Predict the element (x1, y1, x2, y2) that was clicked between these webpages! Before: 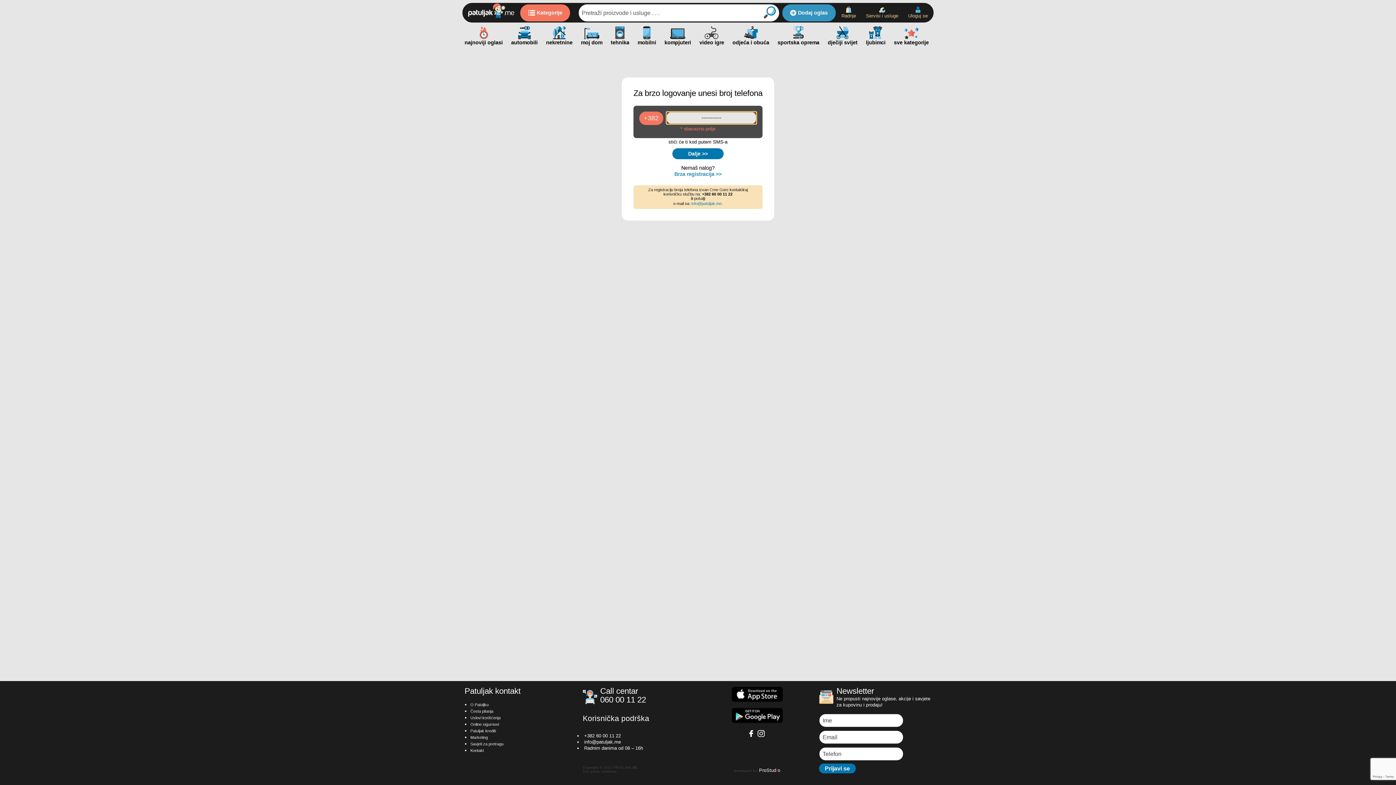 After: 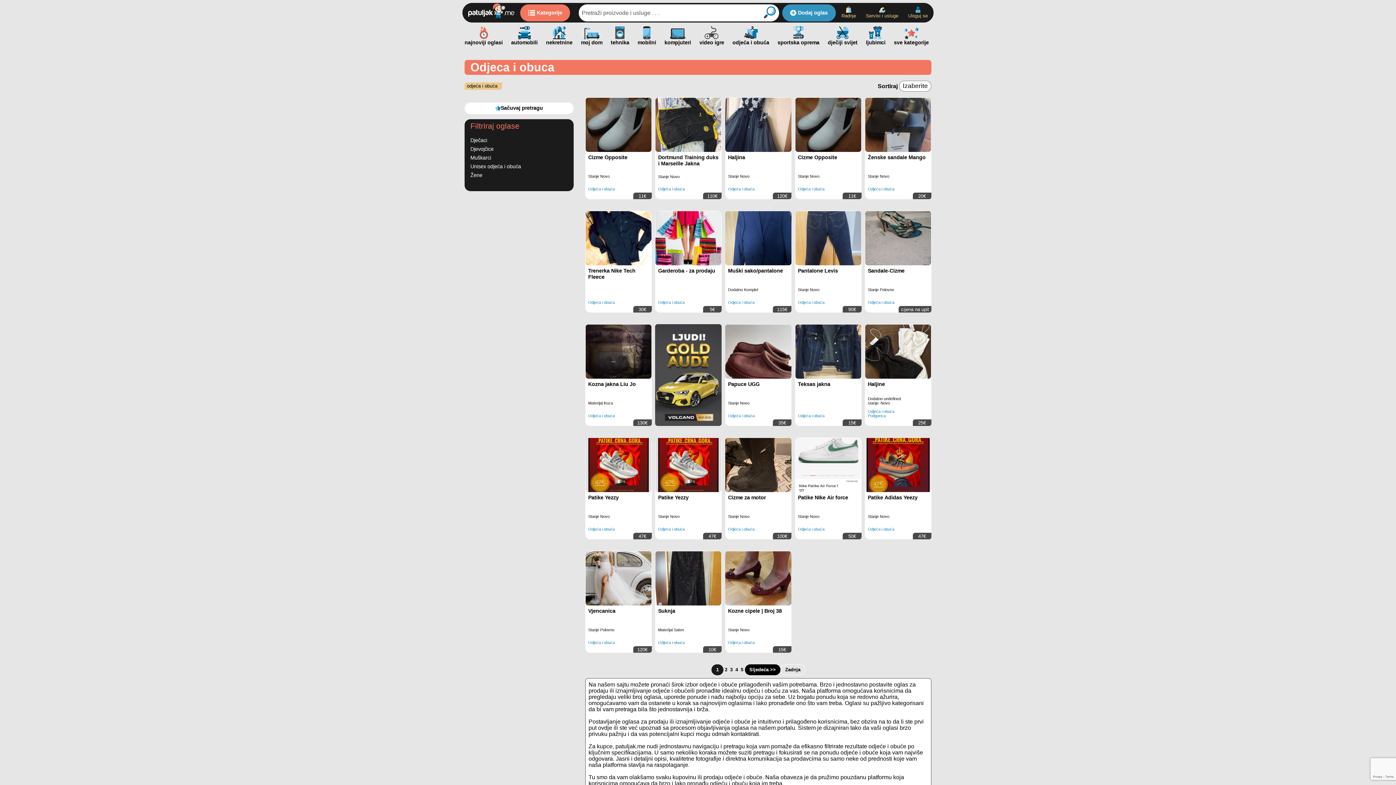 Action: bbox: (732, 26, 769, 44) label: odjeća i obuća